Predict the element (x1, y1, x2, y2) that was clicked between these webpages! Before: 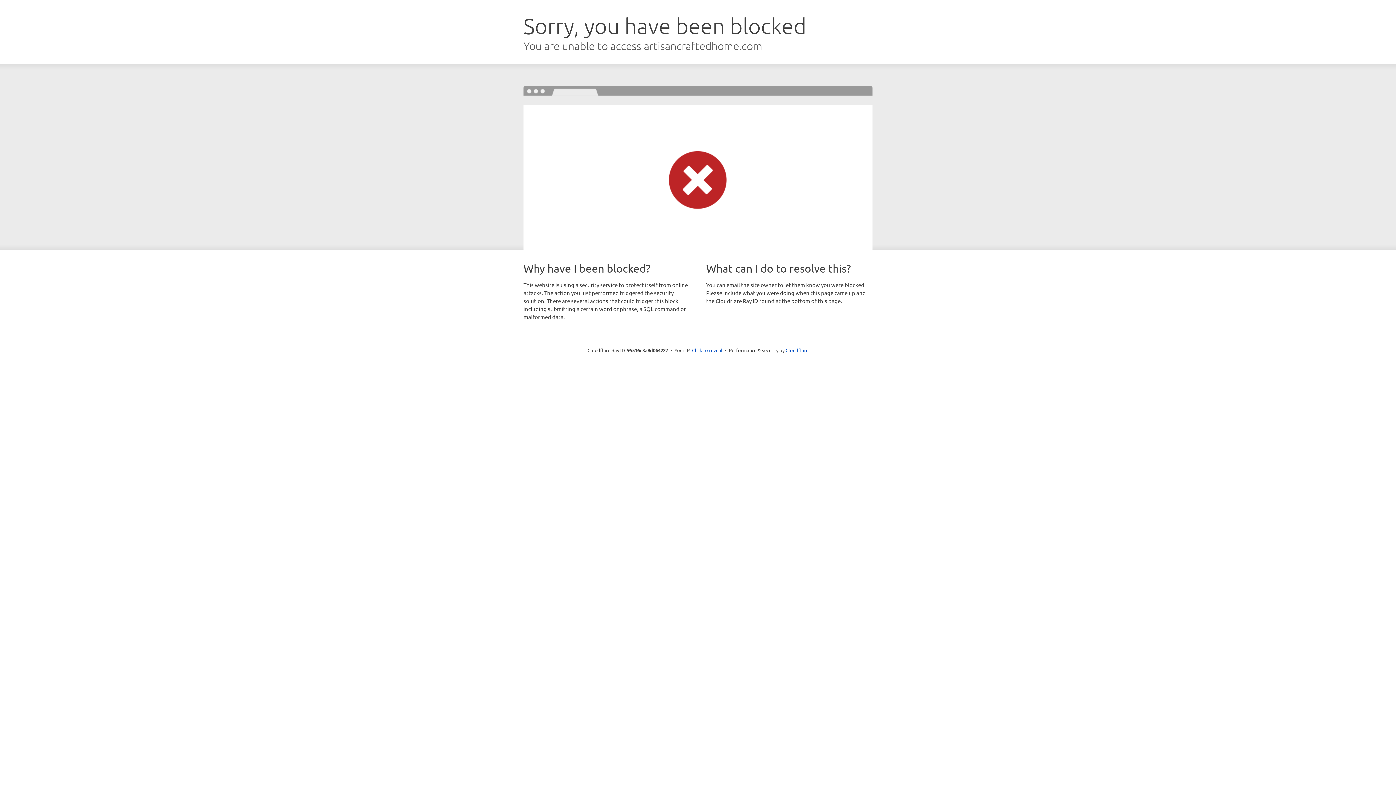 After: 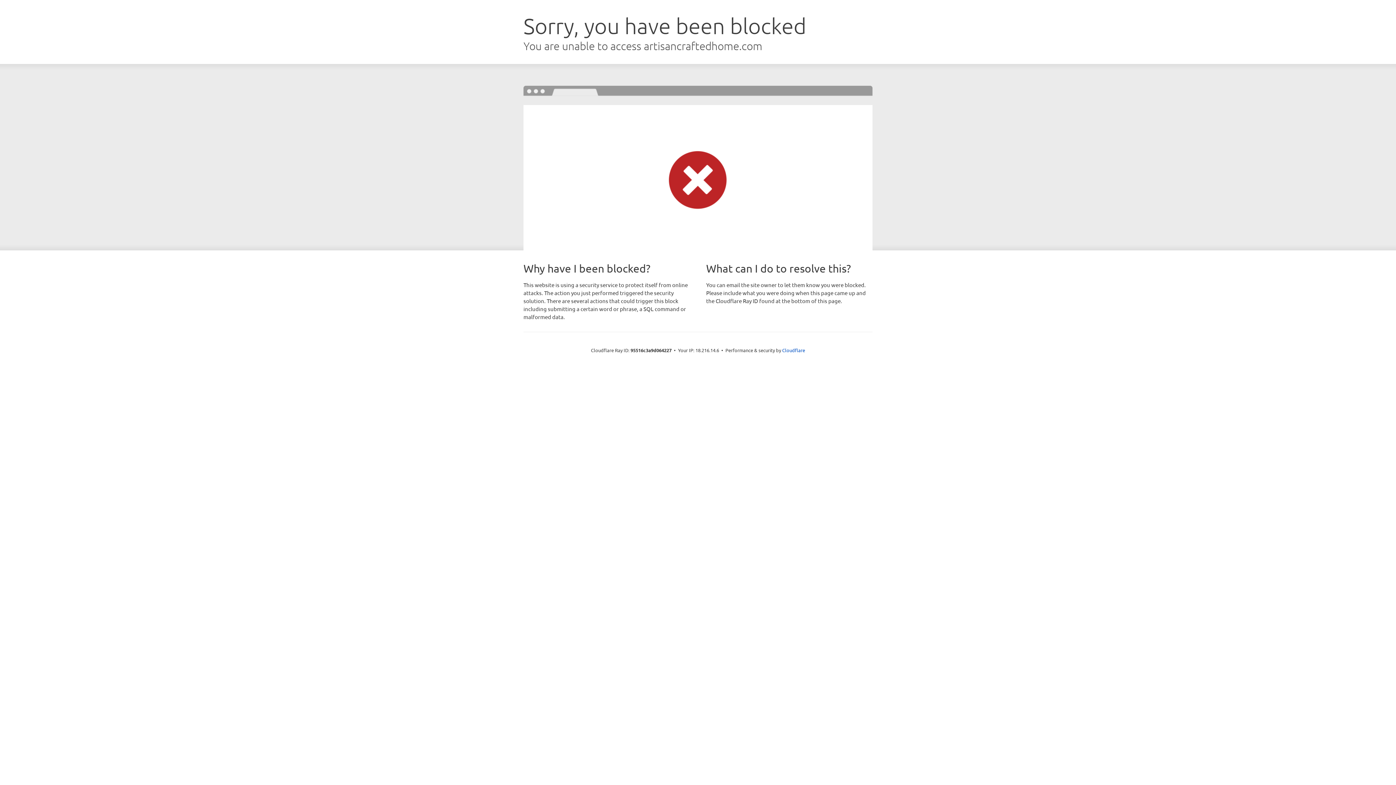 Action: label: Click to reveal bbox: (692, 346, 722, 353)